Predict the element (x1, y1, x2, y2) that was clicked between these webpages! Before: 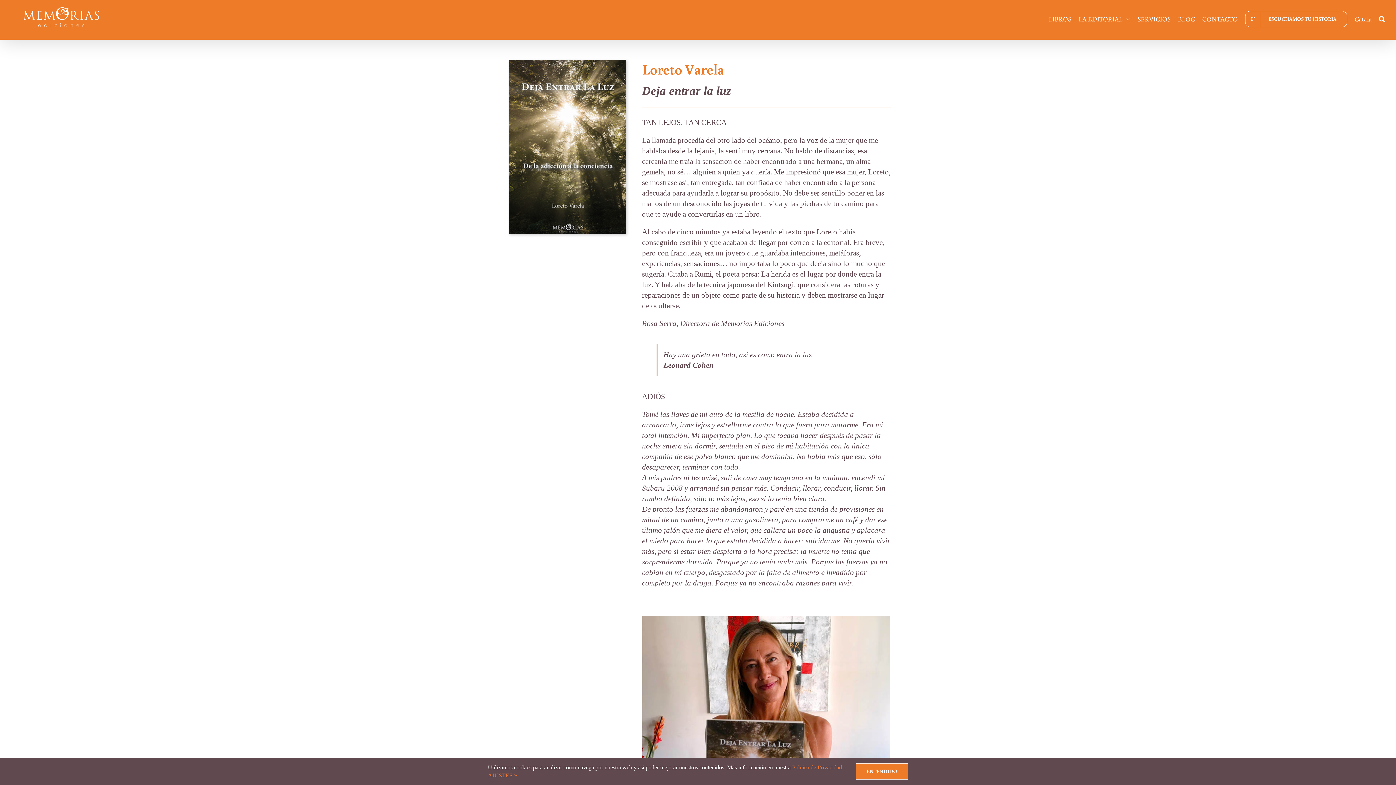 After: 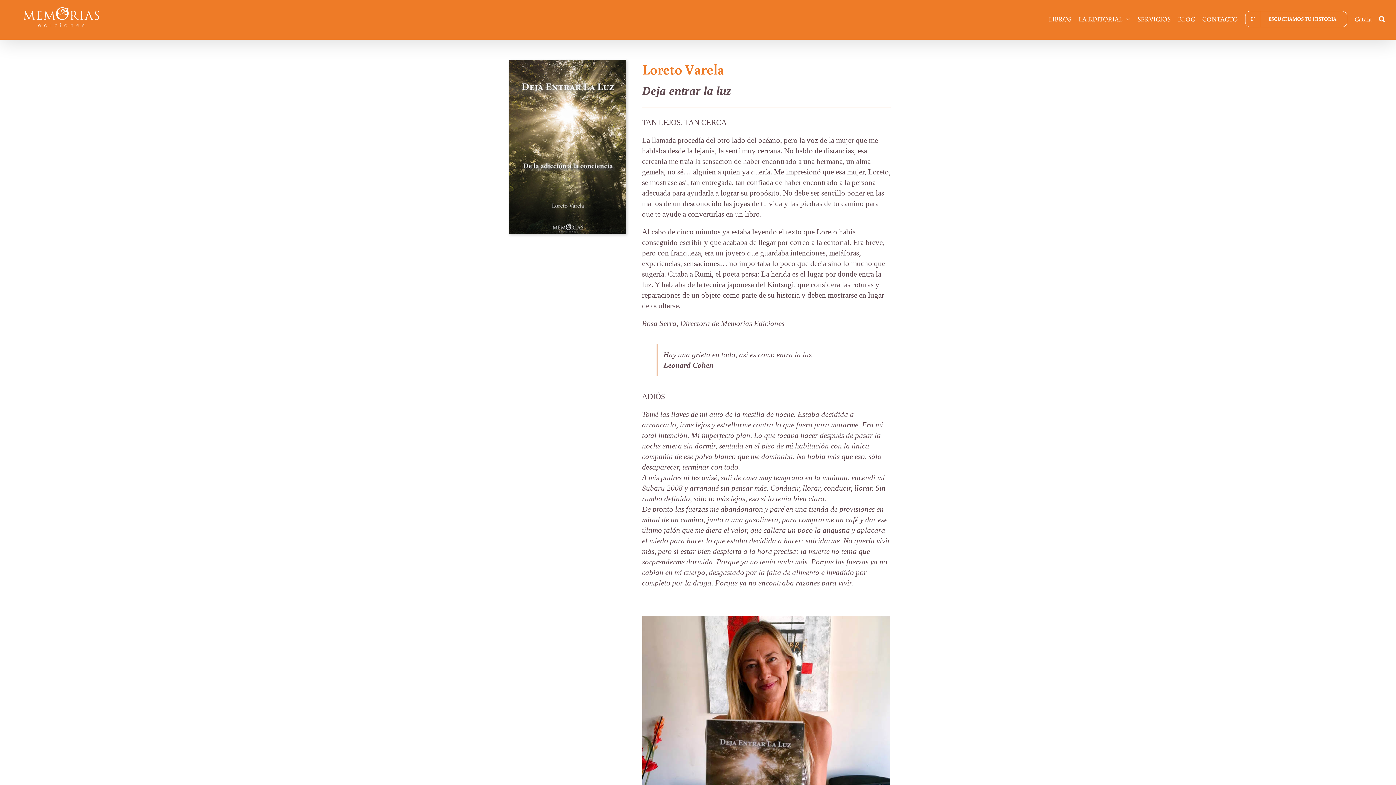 Action: bbox: (856, 763, 908, 780) label: ENTENDIDO